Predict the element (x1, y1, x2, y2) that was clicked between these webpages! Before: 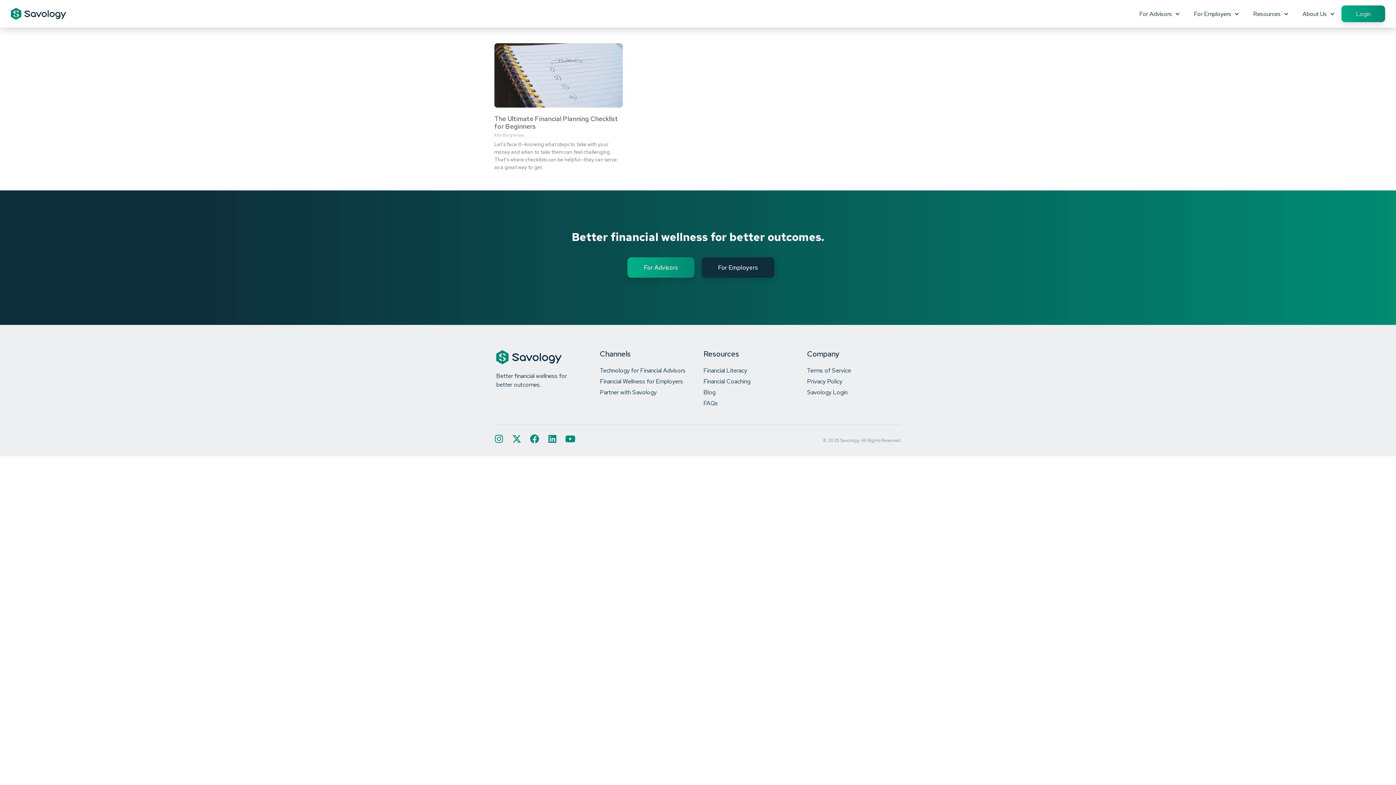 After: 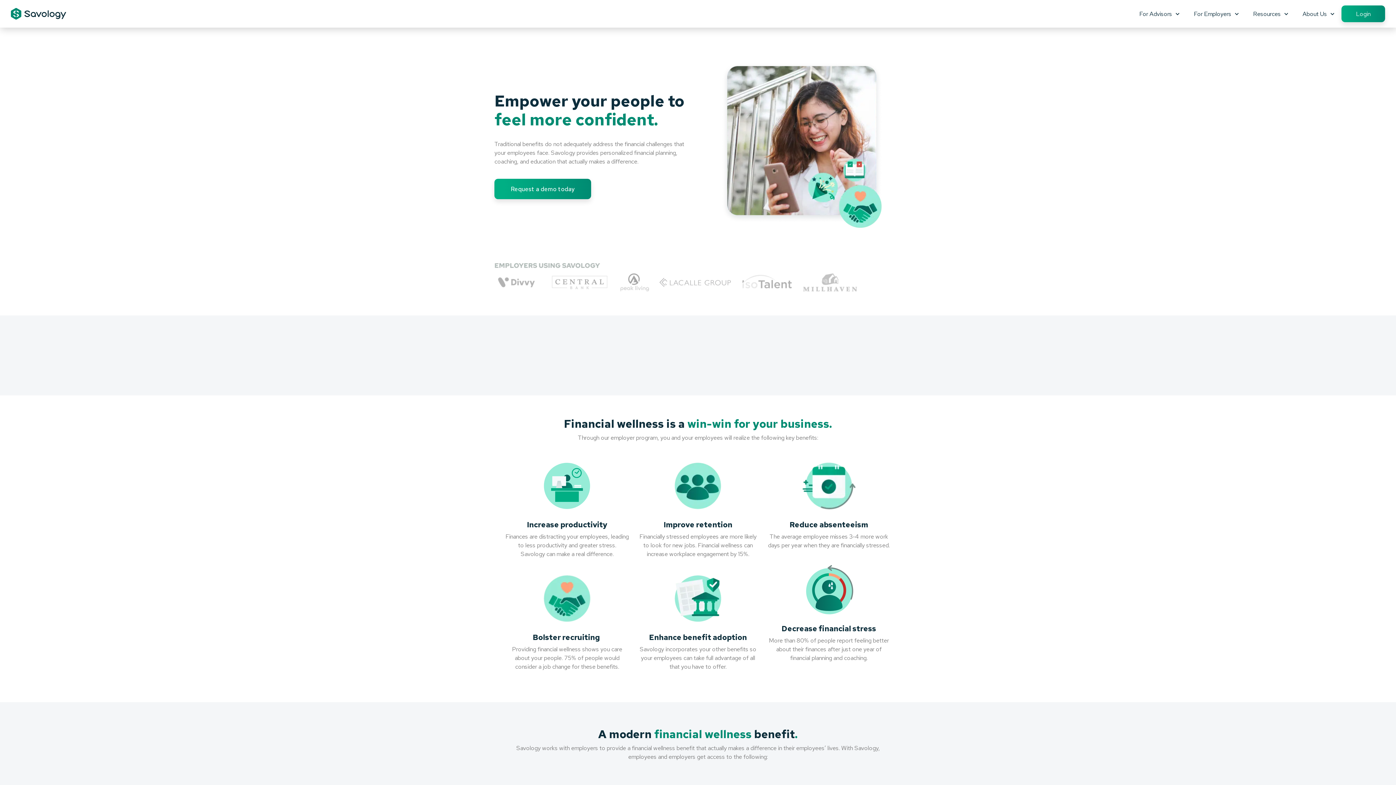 Action: label: Financial Wellness for Employers bbox: (600, 375, 692, 386)